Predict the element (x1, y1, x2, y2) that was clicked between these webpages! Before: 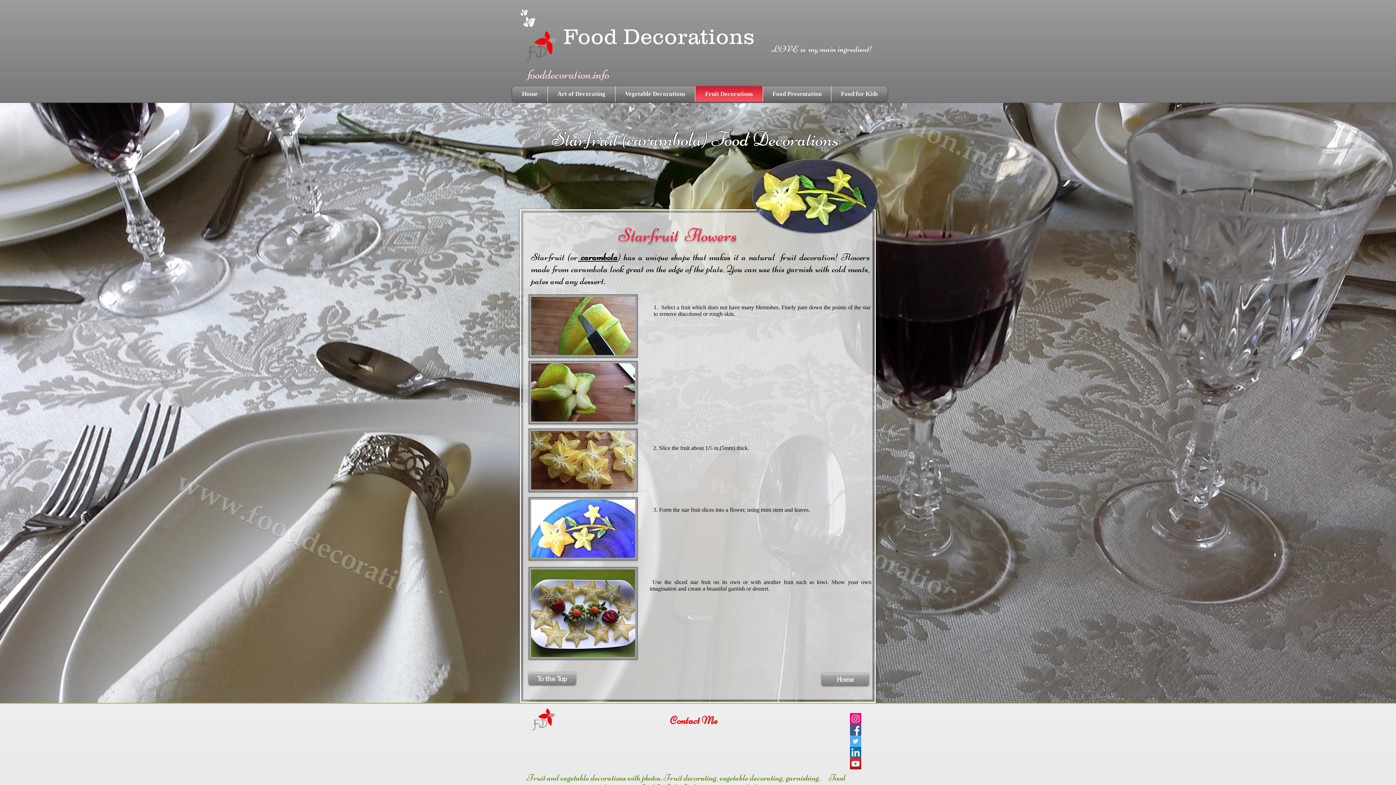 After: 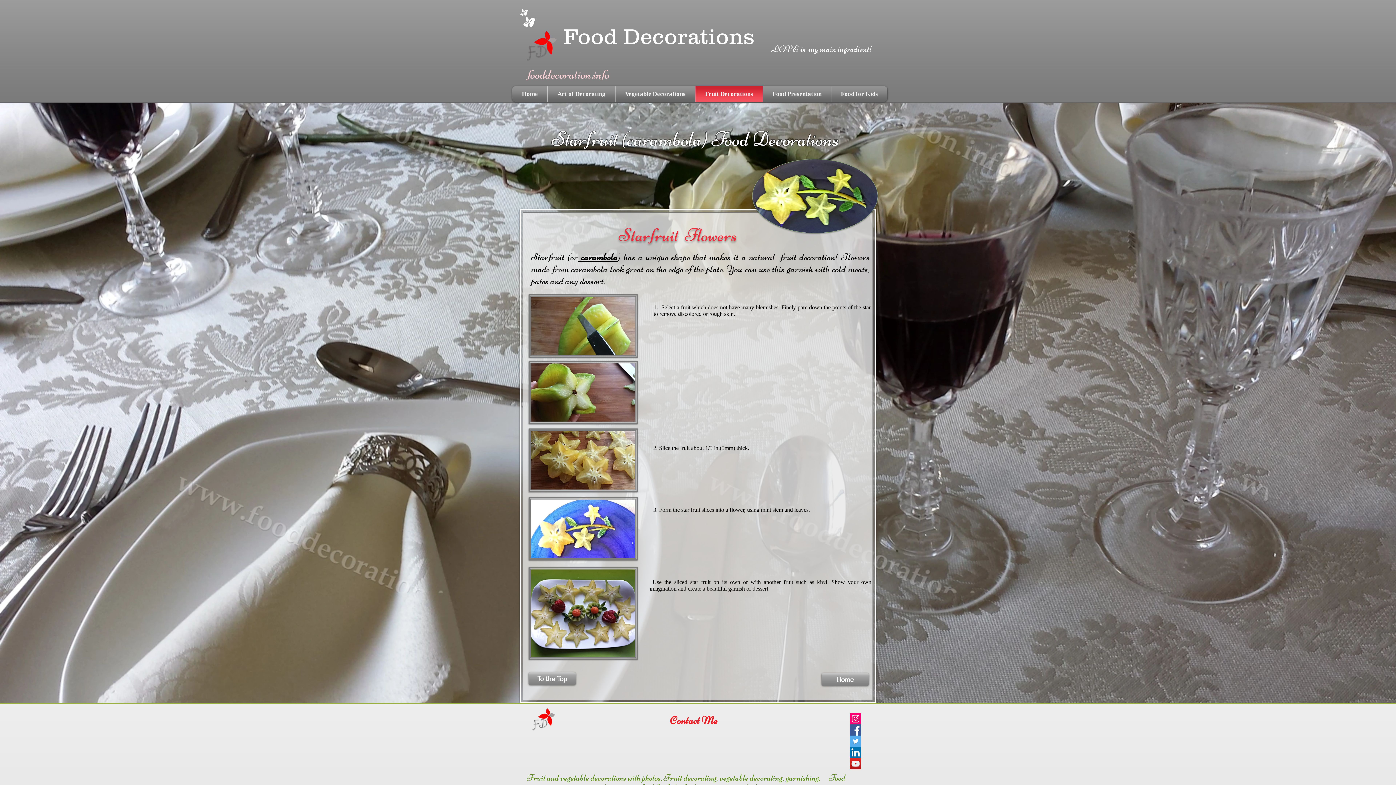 Action: bbox: (578, 251, 617, 263) label:  carambola